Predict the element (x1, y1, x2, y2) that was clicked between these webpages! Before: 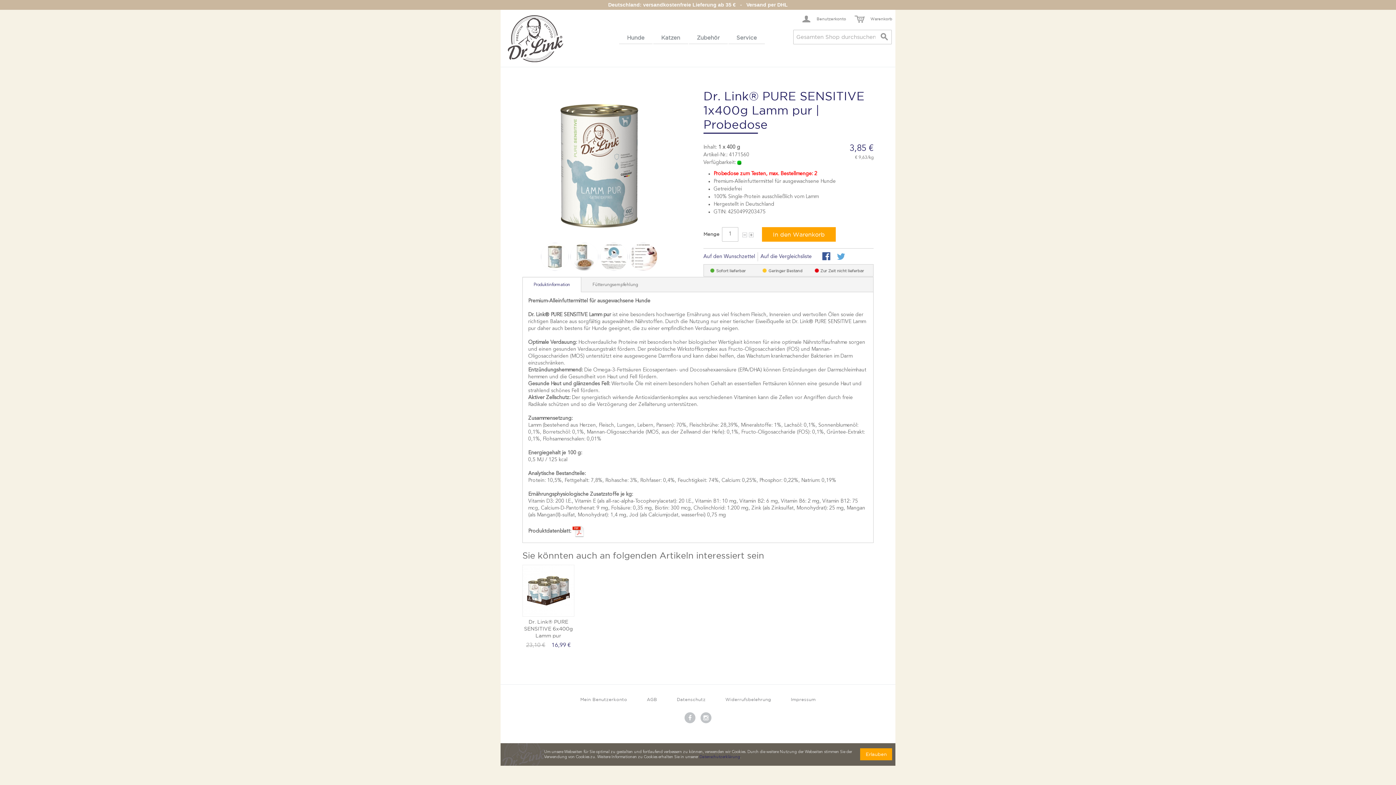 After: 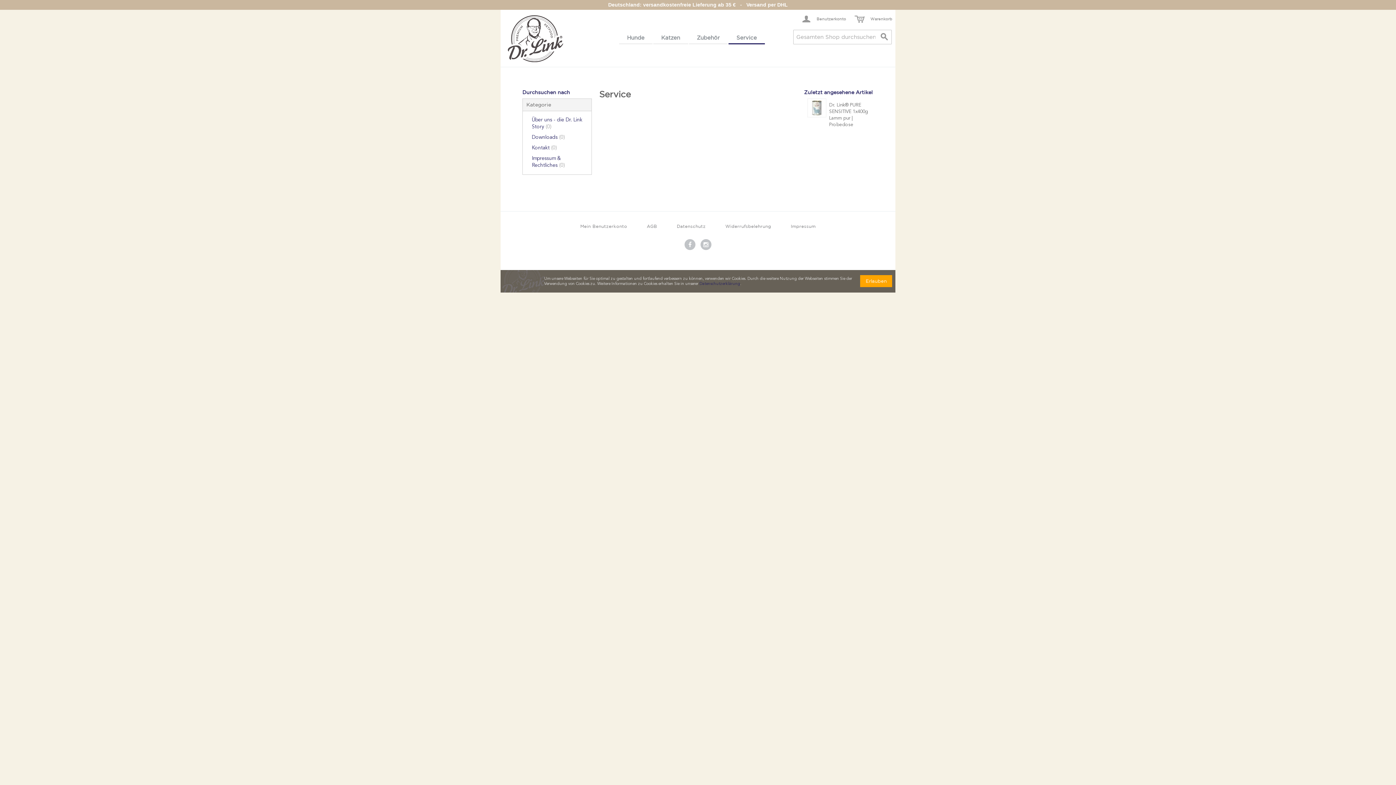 Action: label: Service bbox: (728, 32, 765, 44)